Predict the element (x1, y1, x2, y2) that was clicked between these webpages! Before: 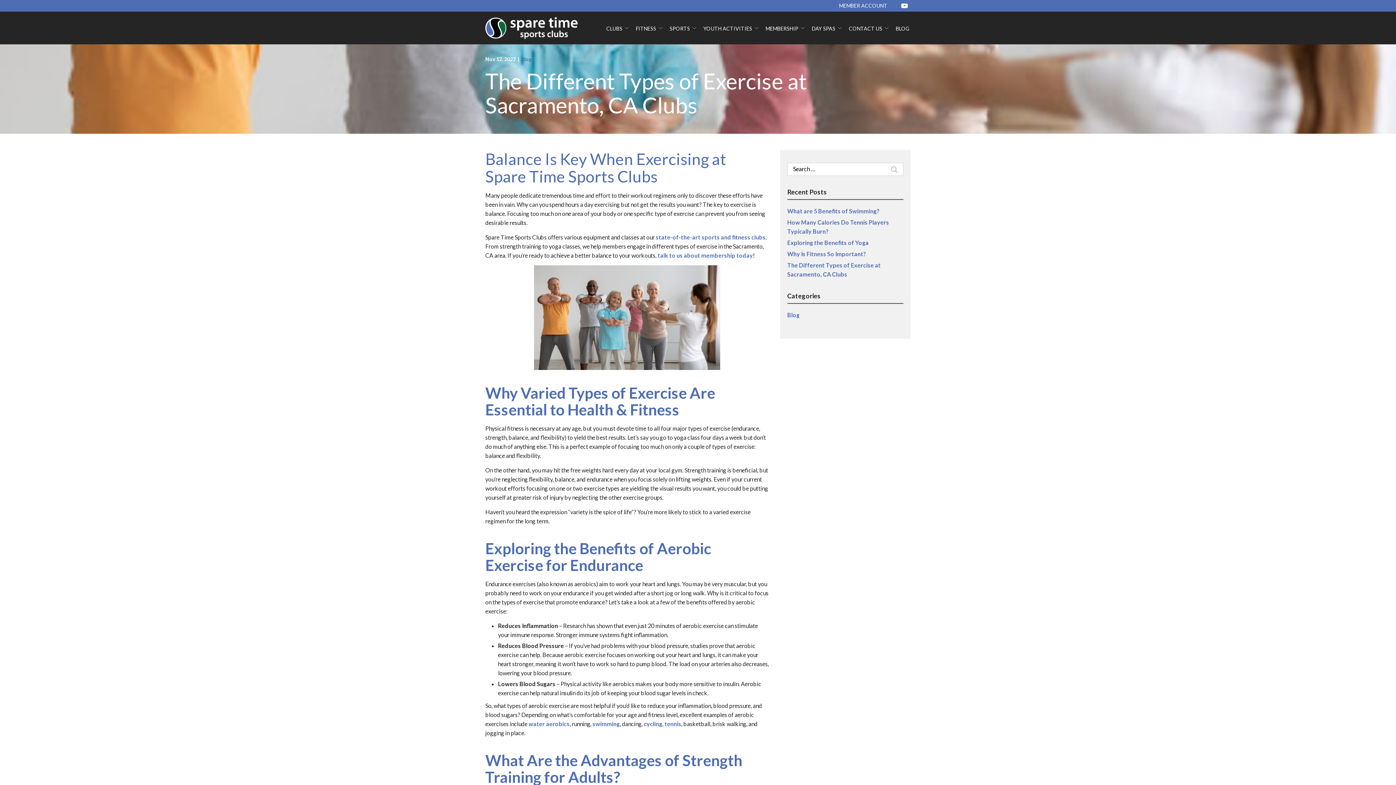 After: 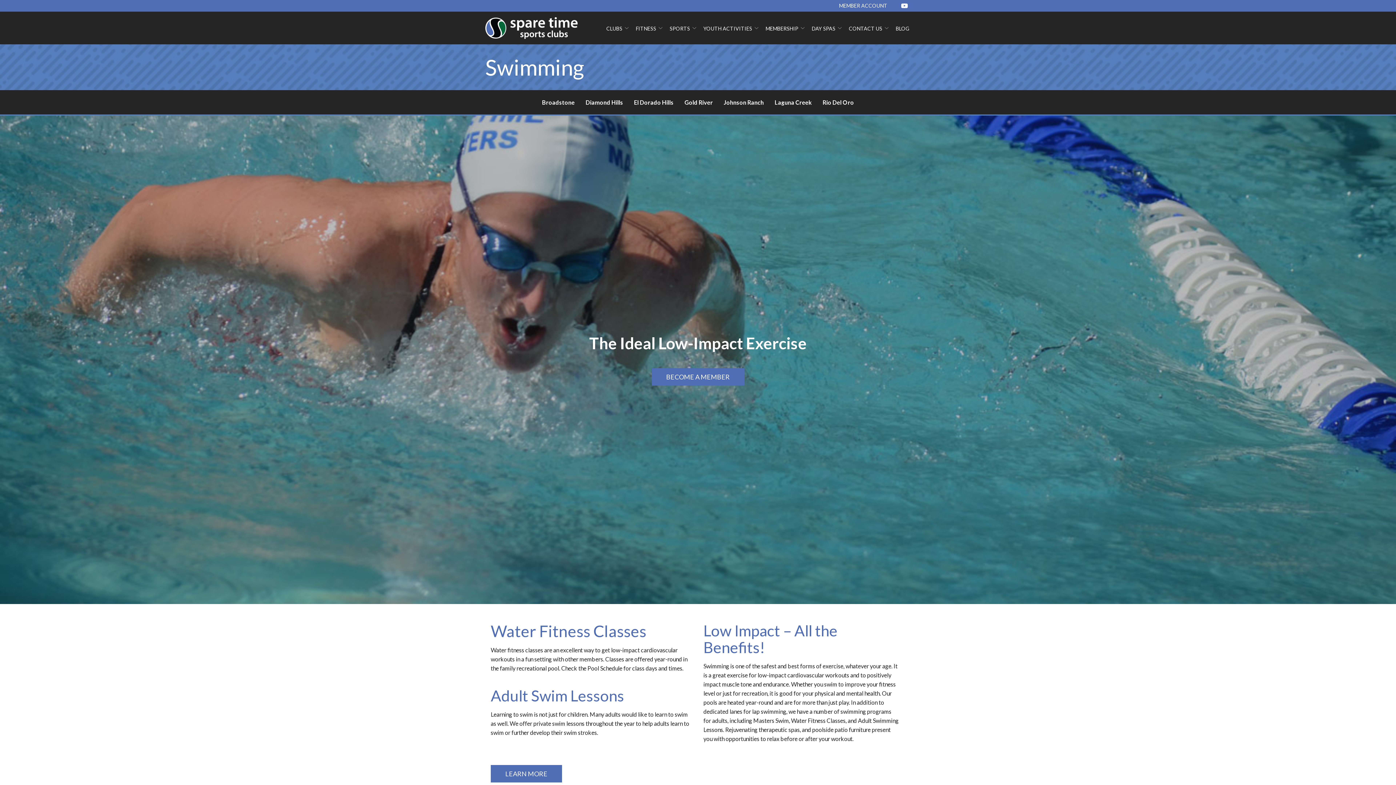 Action: bbox: (592, 720, 620, 727) label: swimming